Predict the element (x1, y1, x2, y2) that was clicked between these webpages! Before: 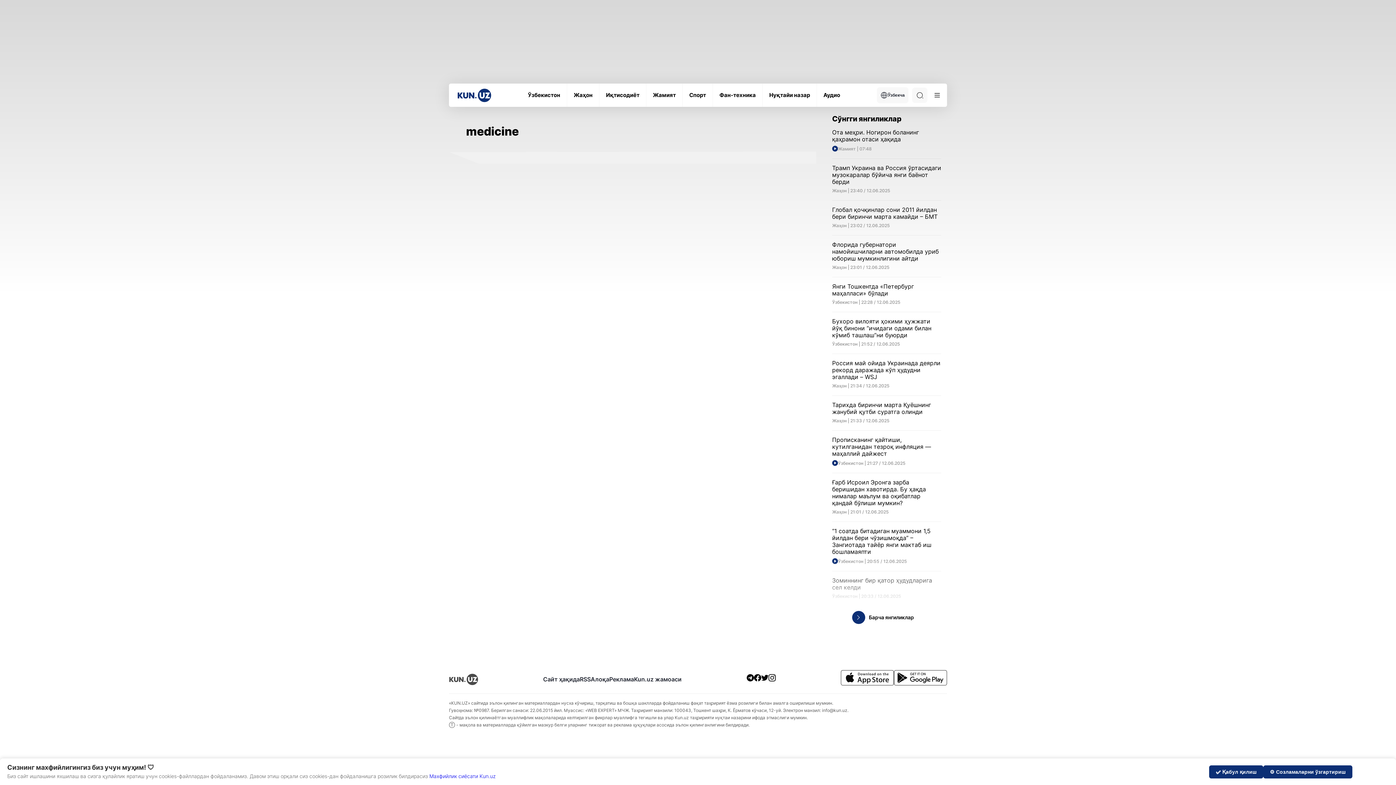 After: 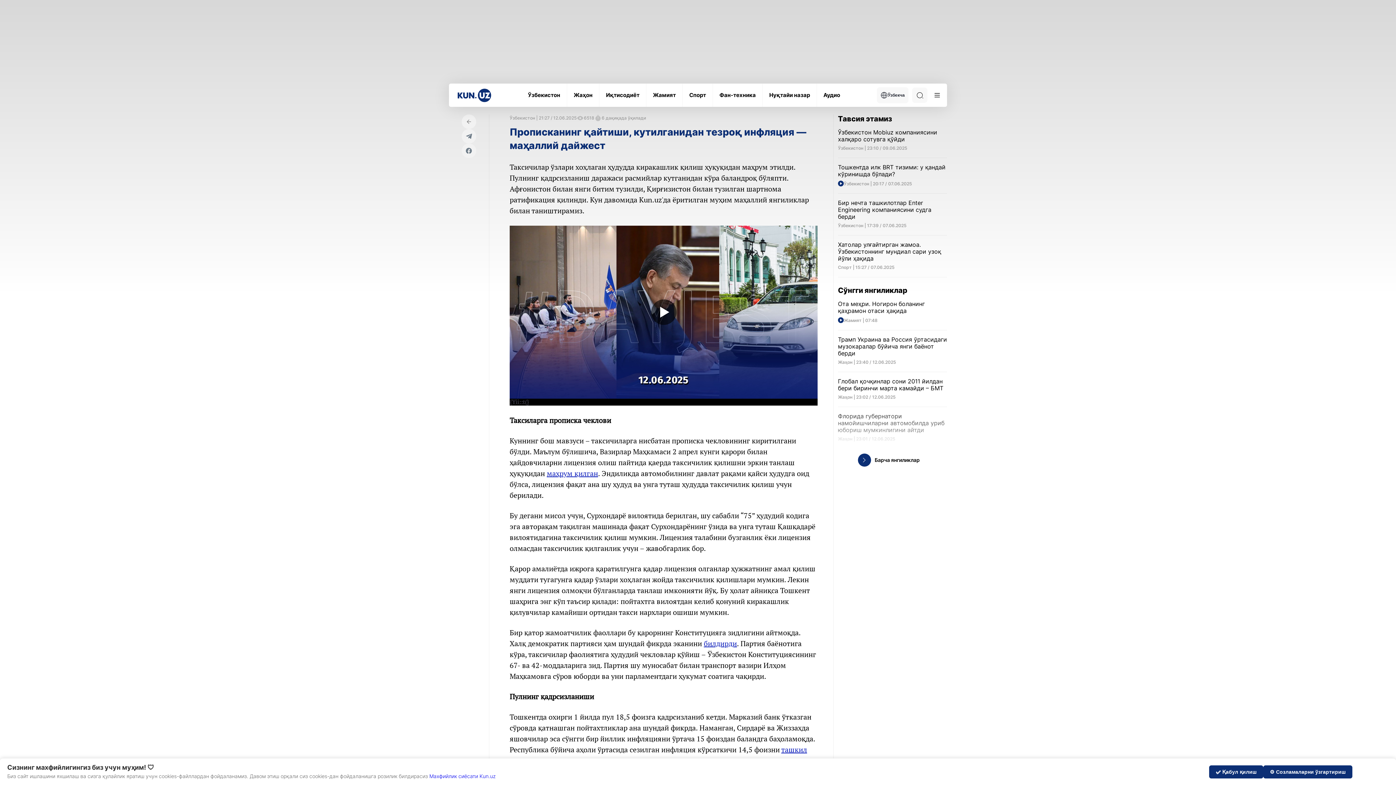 Action: label: Прописканинг қайтиши, кутилганидан тезроқ инфляция — маҳаллий дайжест

Ўзбекистон | 21:27 / 12.06.2025 bbox: (832, 436, 941, 466)